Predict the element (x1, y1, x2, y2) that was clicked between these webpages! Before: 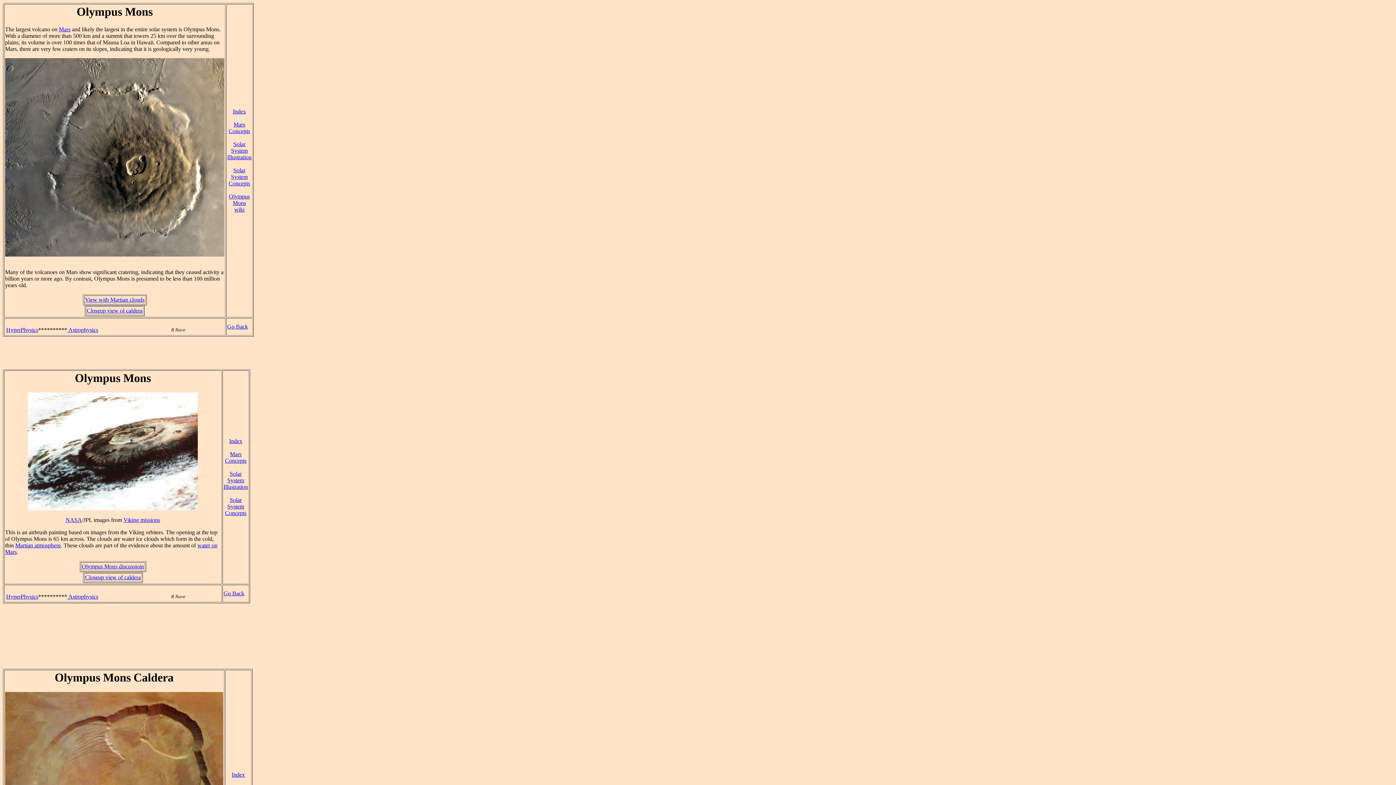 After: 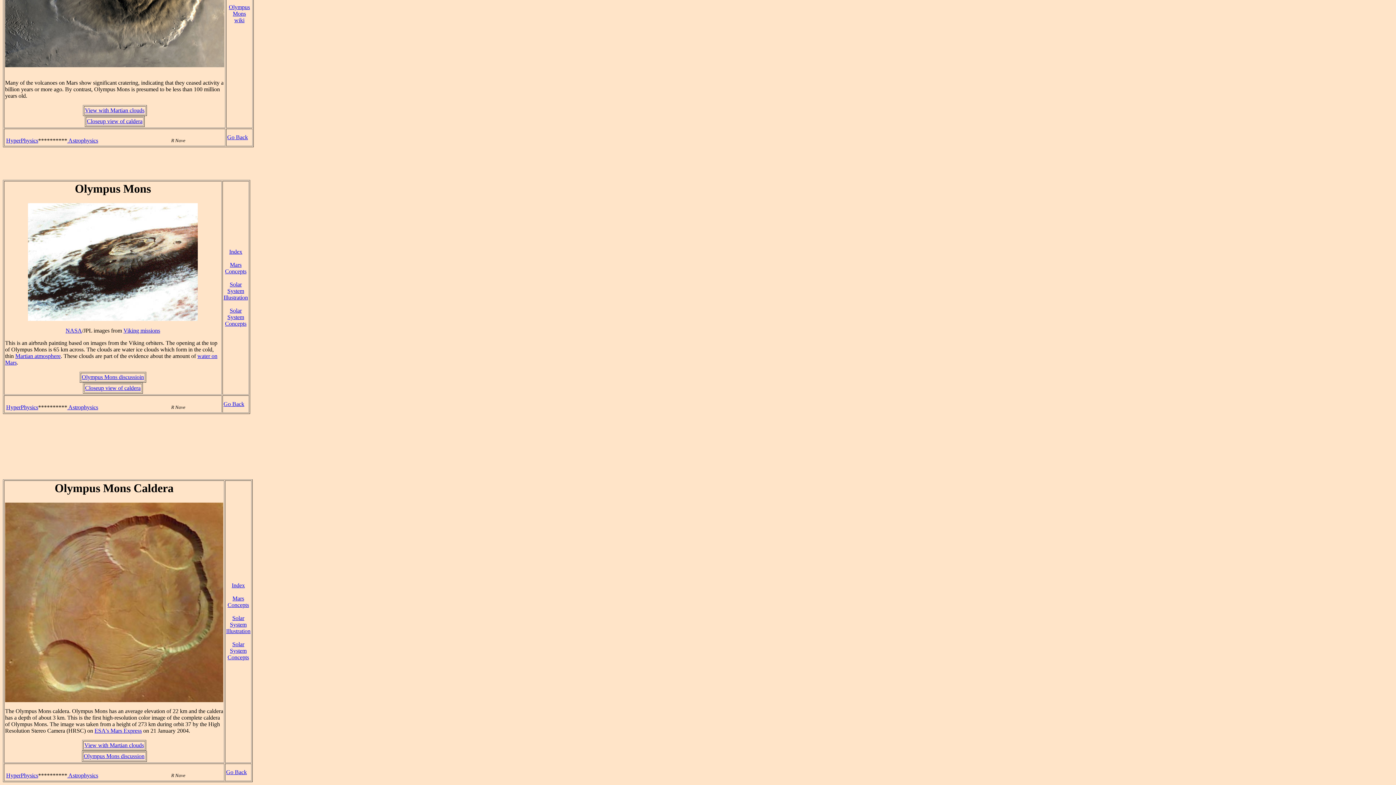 Action: label: Closeup view of caldera bbox: (85, 574, 140, 580)